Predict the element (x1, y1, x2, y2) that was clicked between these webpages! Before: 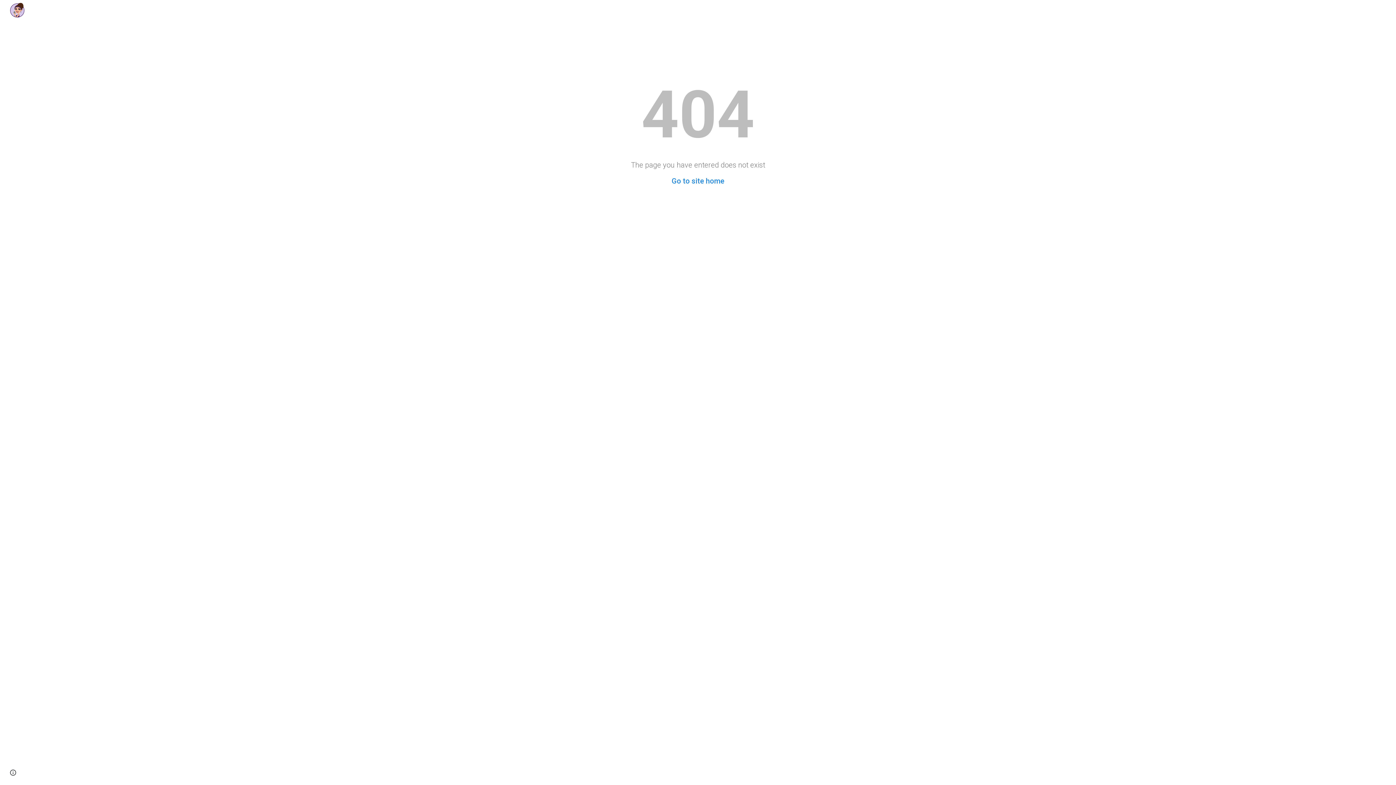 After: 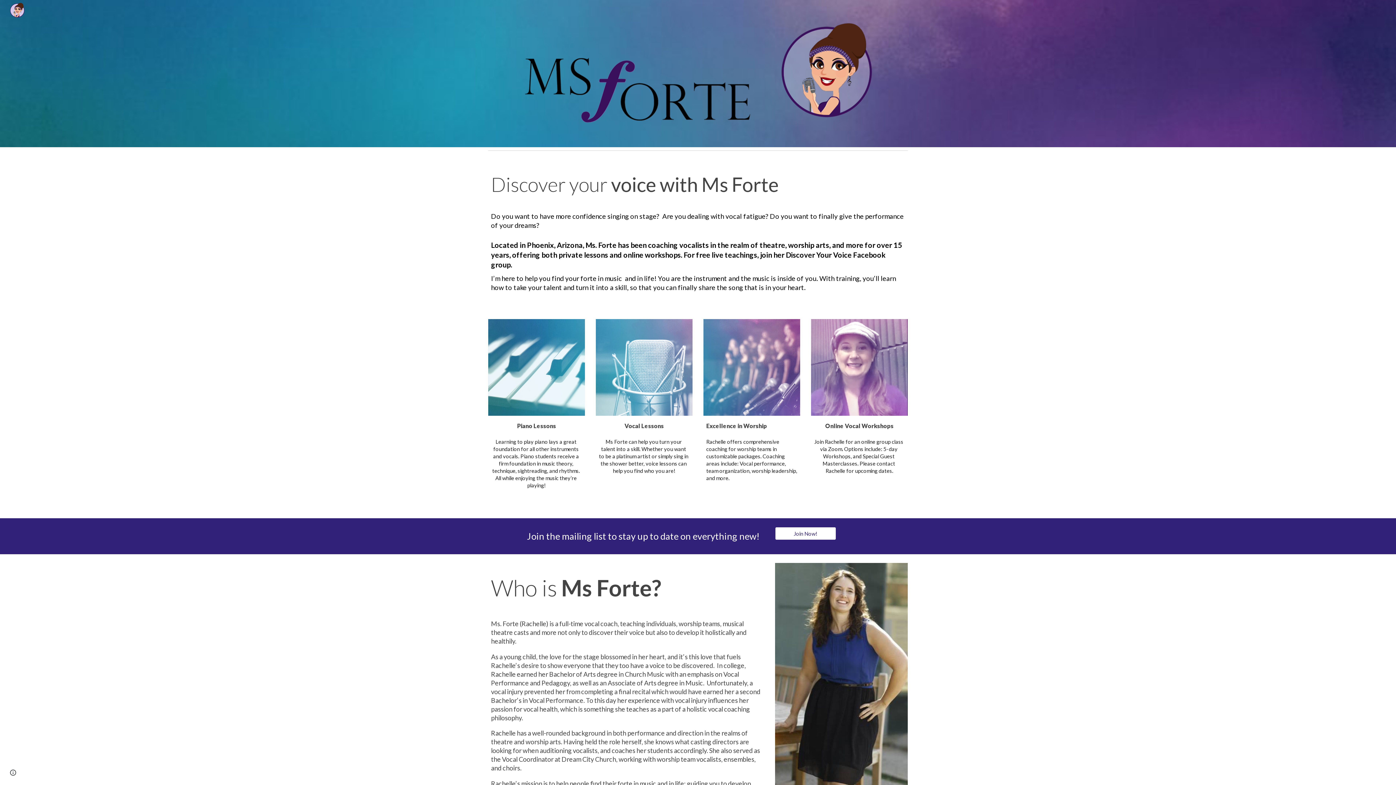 Action: label: Go to site home bbox: (671, 176, 724, 185)